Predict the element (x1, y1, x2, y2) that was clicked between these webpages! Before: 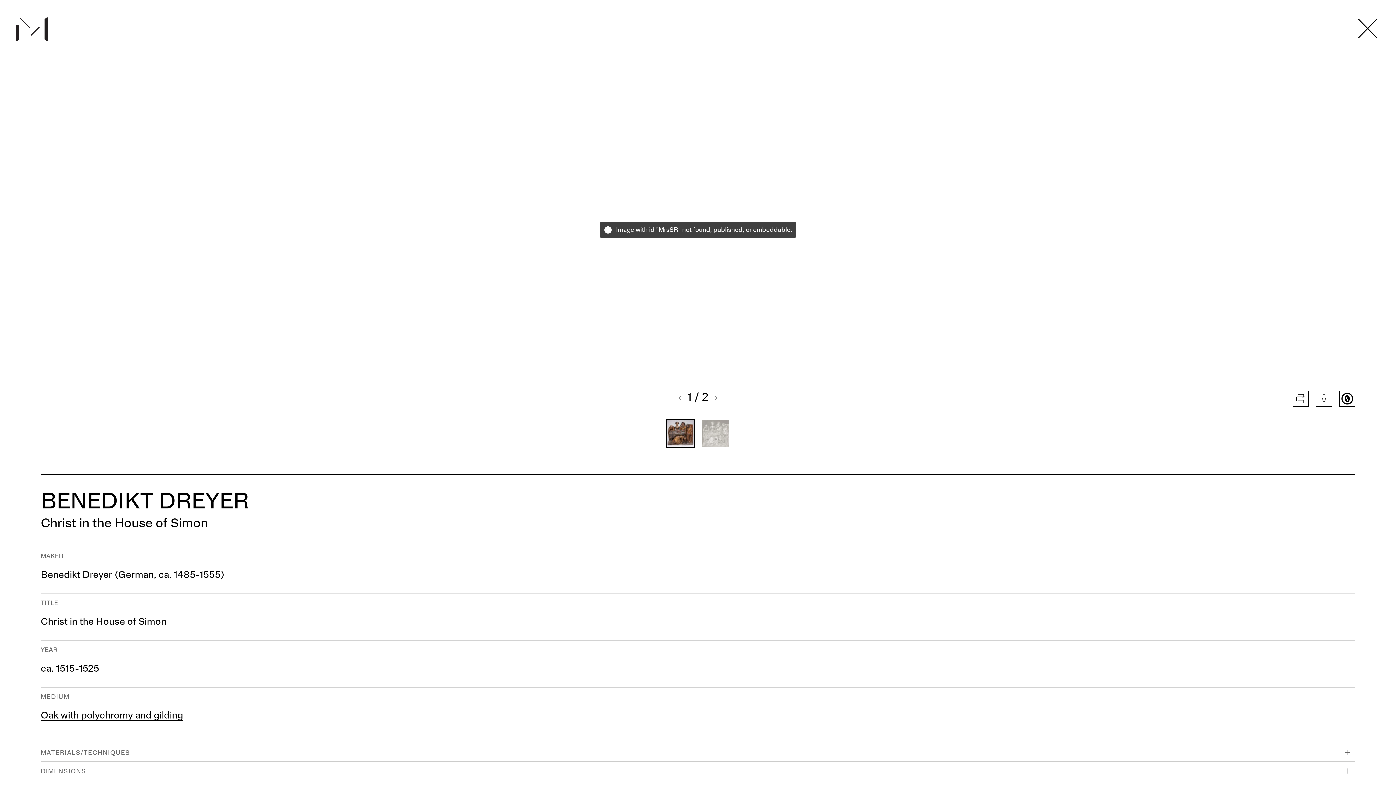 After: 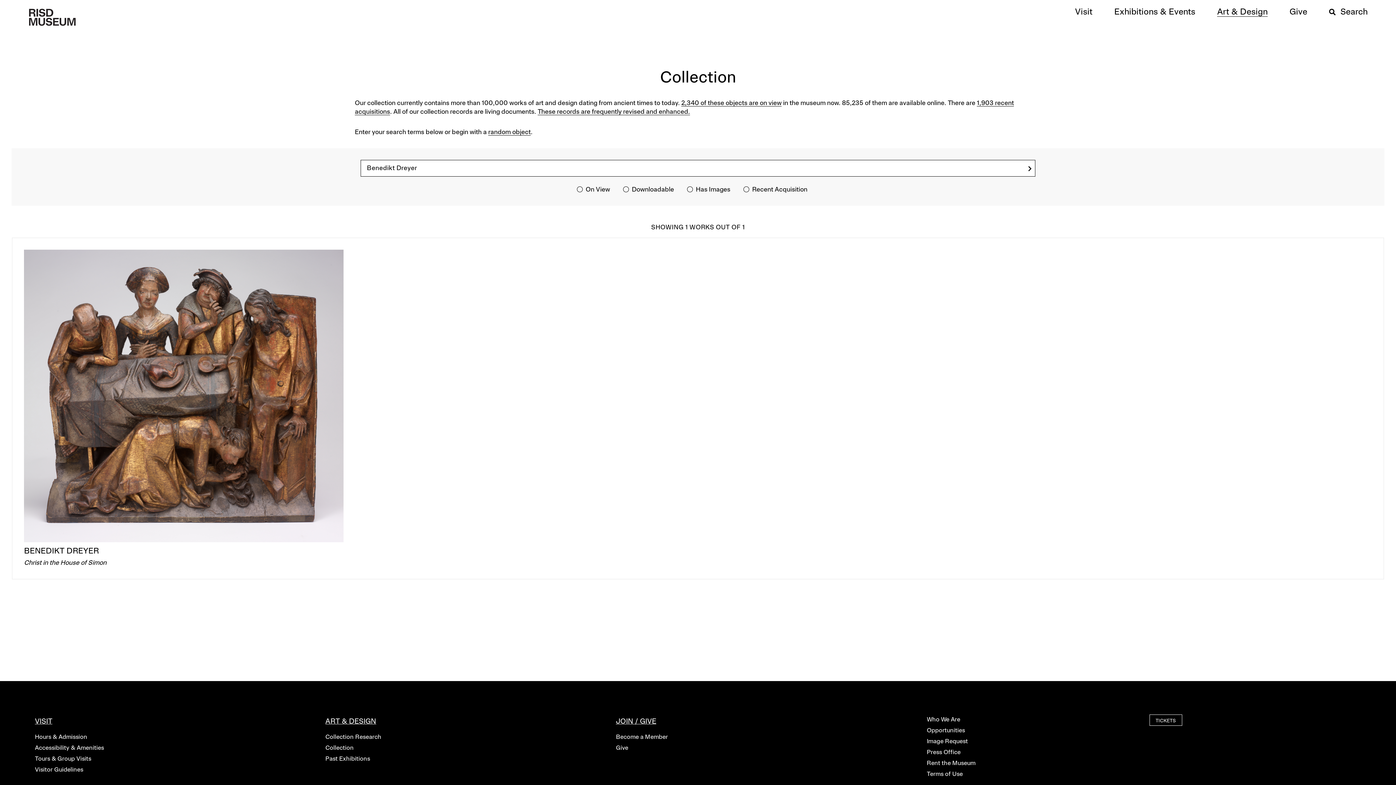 Action: bbox: (40, 571, 112, 580) label: Benedikt Dreyer